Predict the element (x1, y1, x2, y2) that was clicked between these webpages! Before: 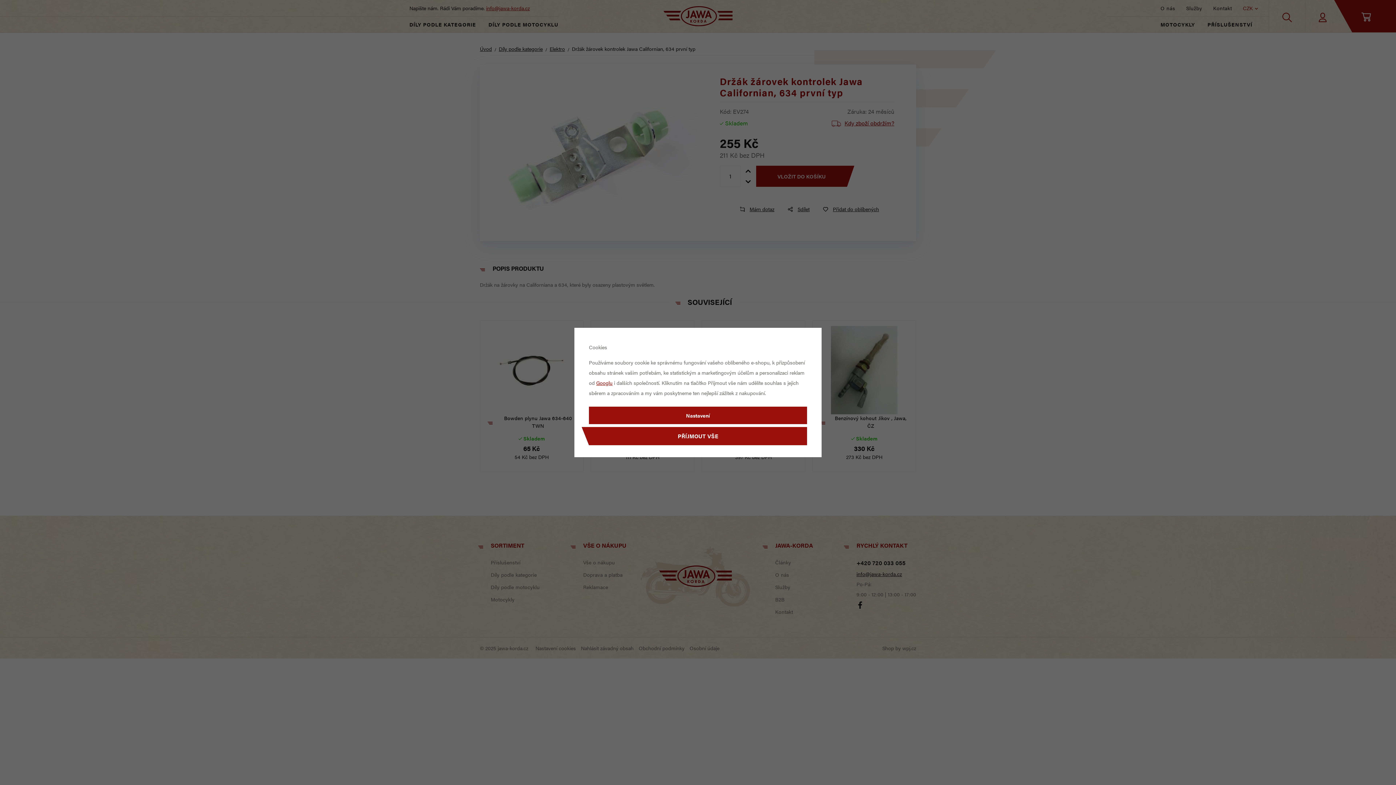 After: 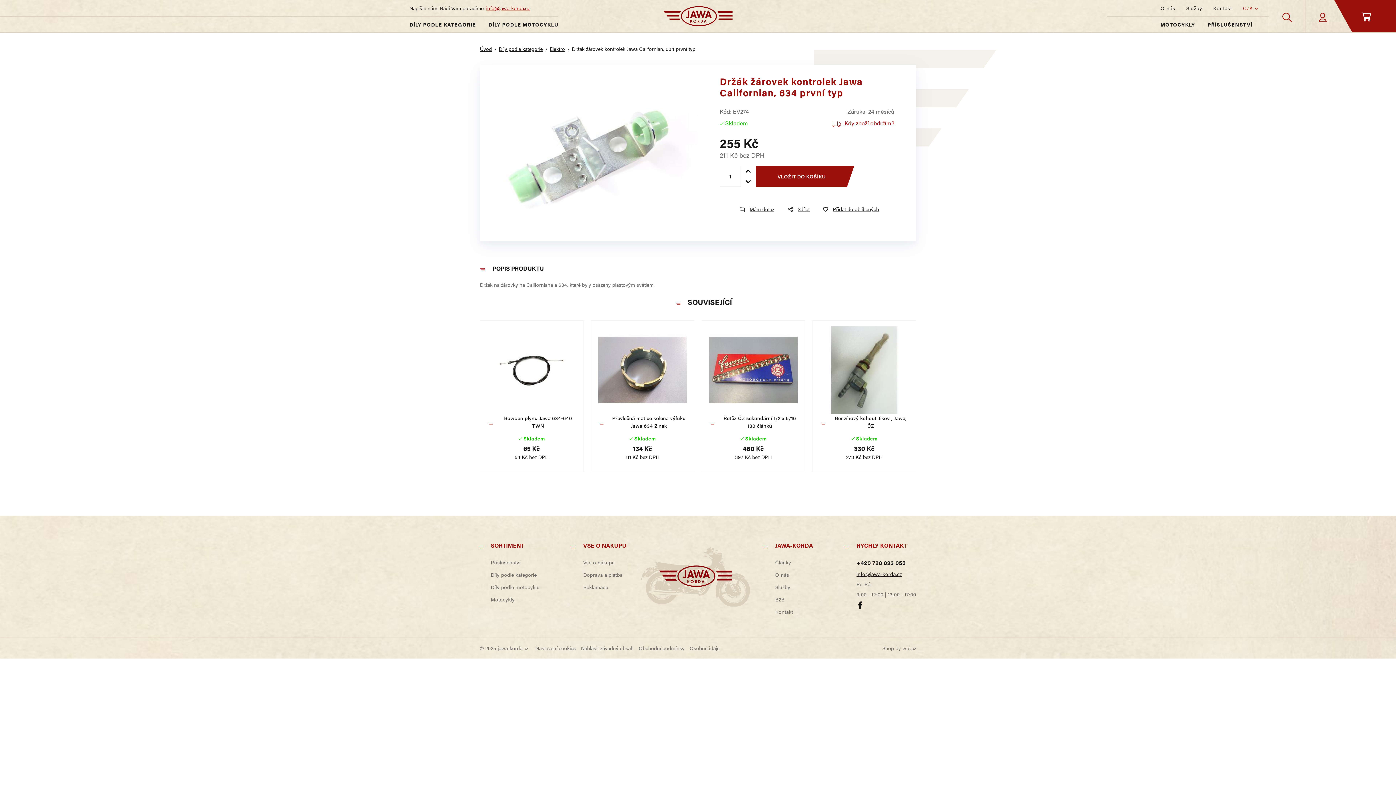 Action: bbox: (589, 427, 807, 445) label: PŘÍJMOUT VŠE